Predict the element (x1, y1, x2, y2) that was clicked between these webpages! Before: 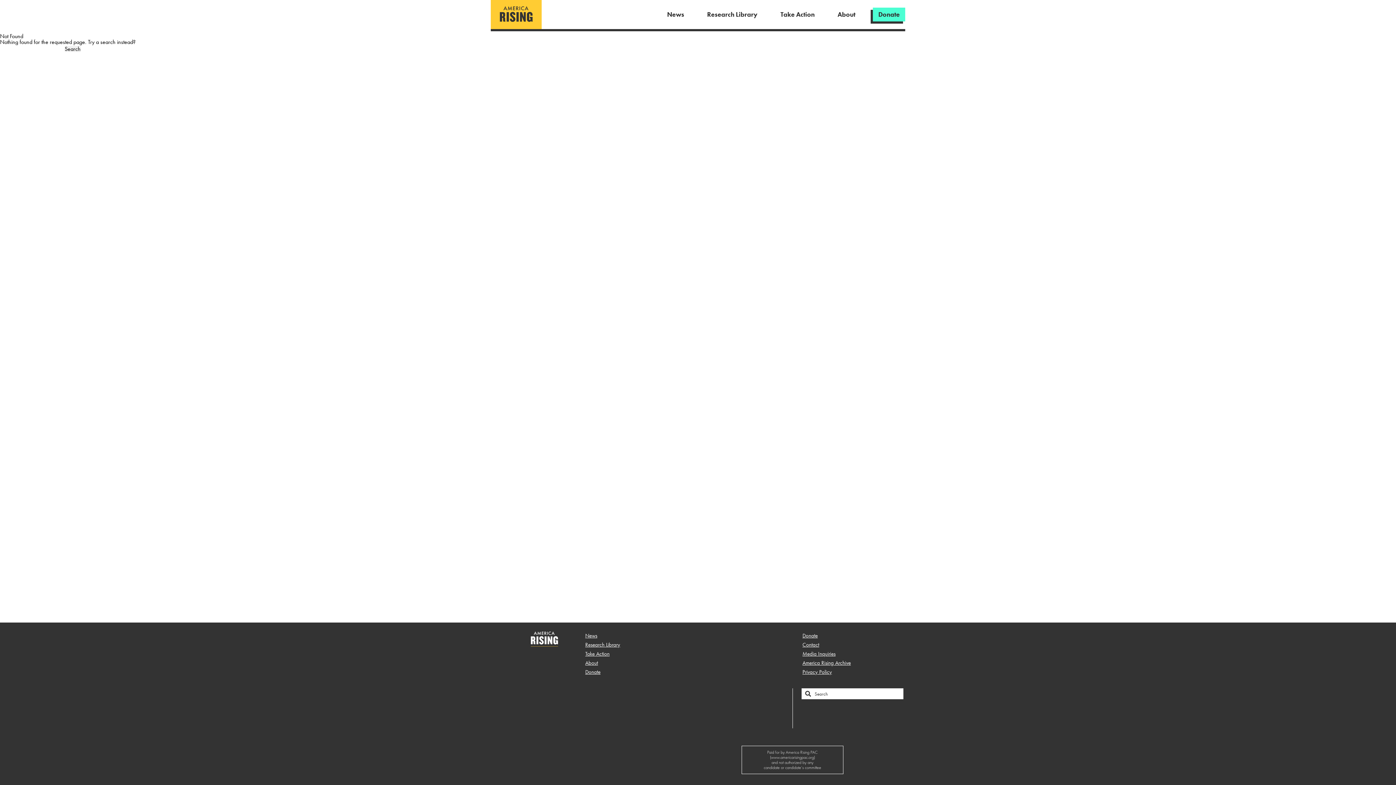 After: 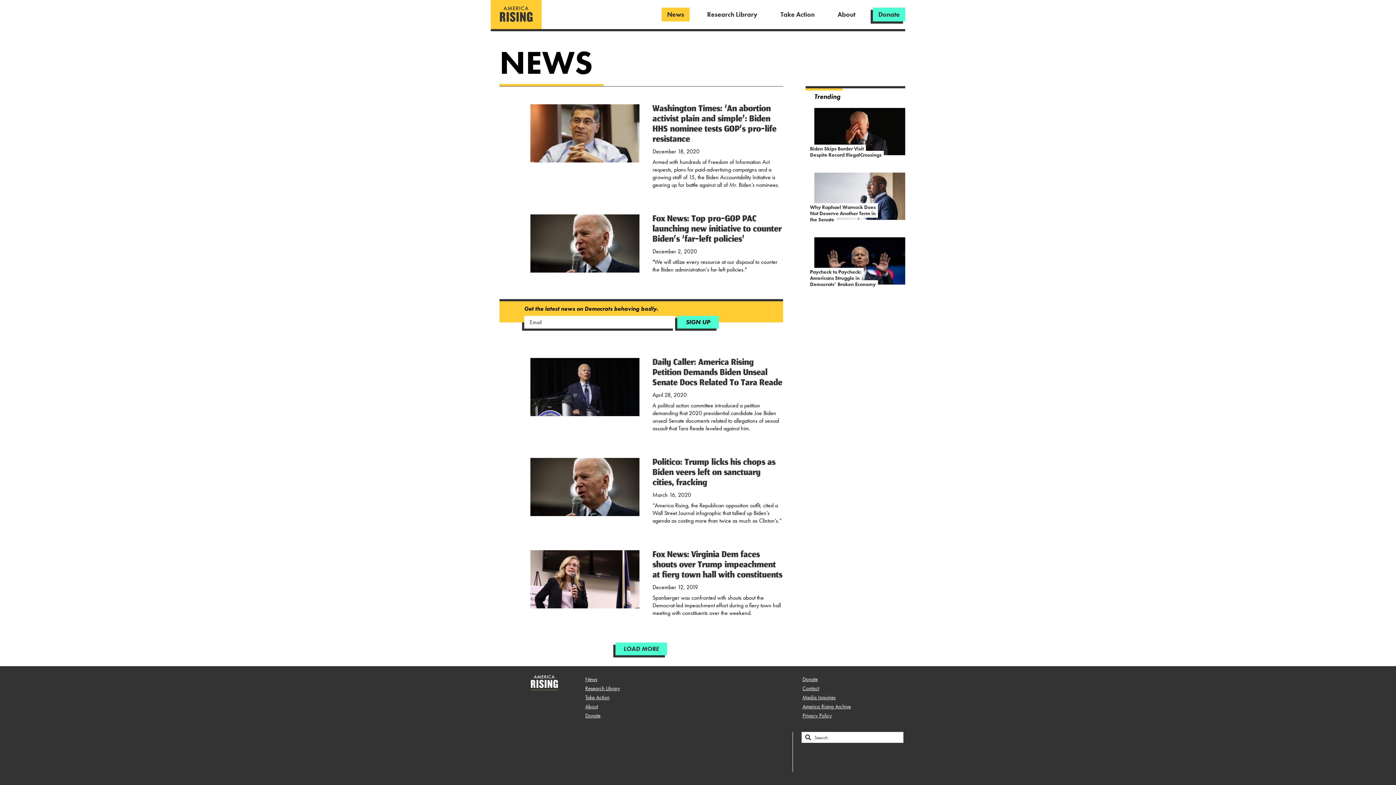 Action: label: News bbox: (585, 632, 597, 639)